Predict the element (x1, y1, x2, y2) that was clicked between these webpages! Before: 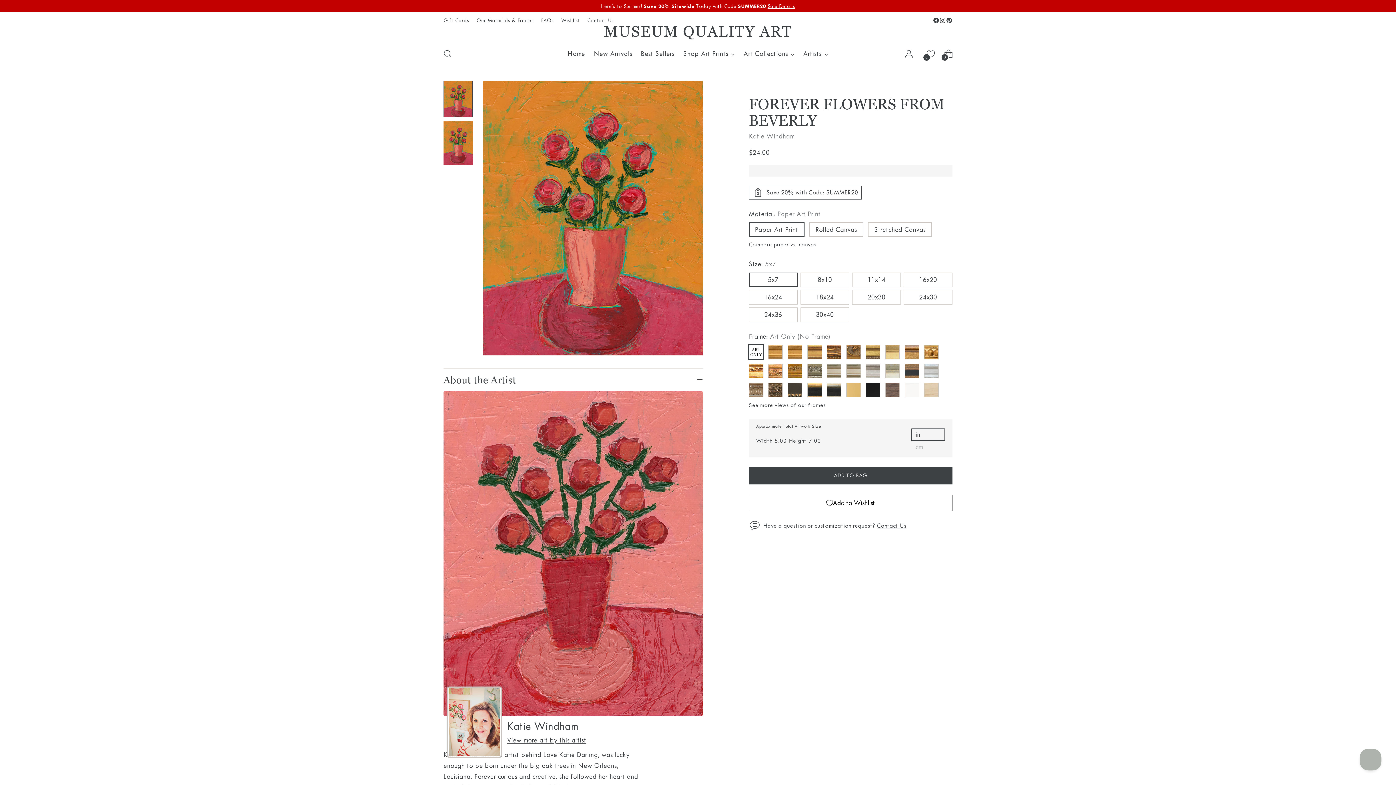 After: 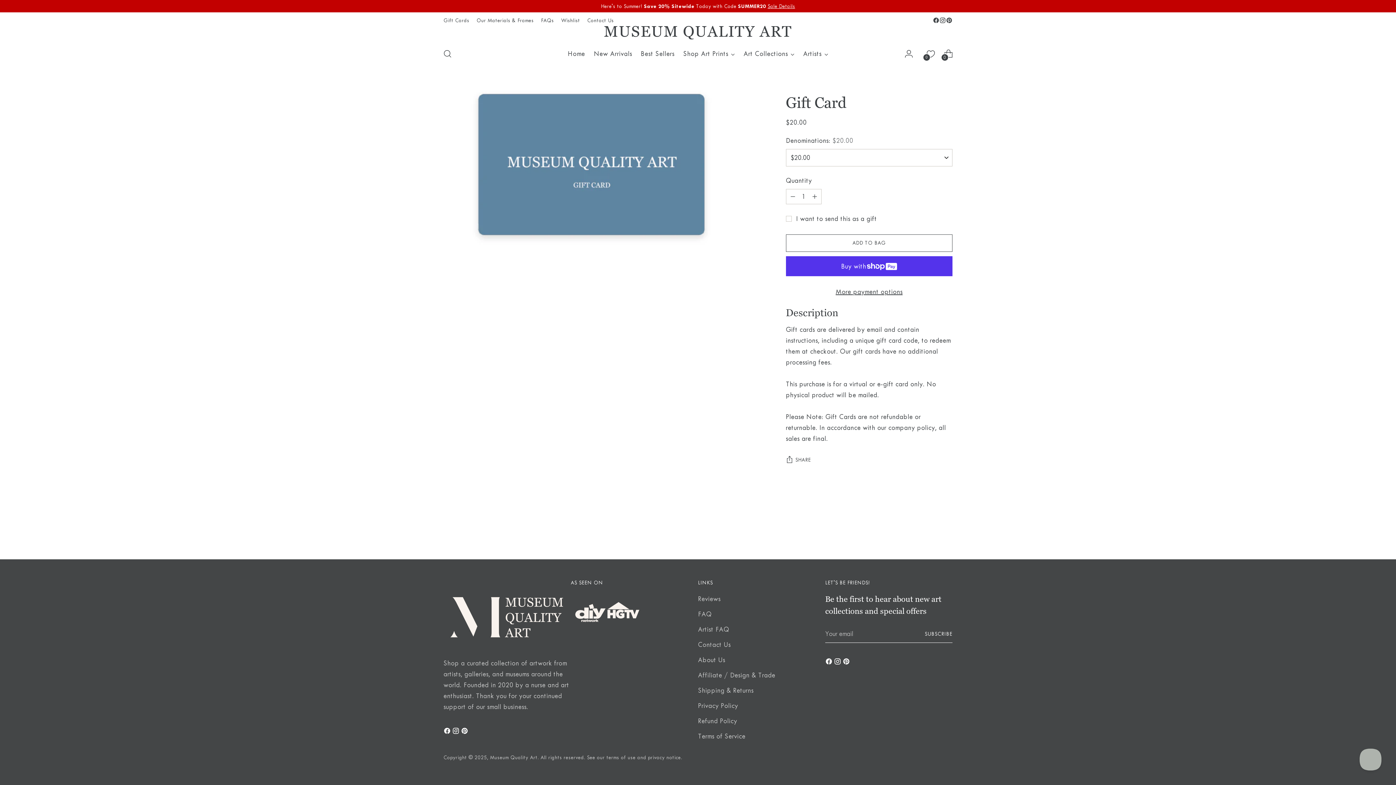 Action: bbox: (443, 12, 469, 28) label: Gift Cards